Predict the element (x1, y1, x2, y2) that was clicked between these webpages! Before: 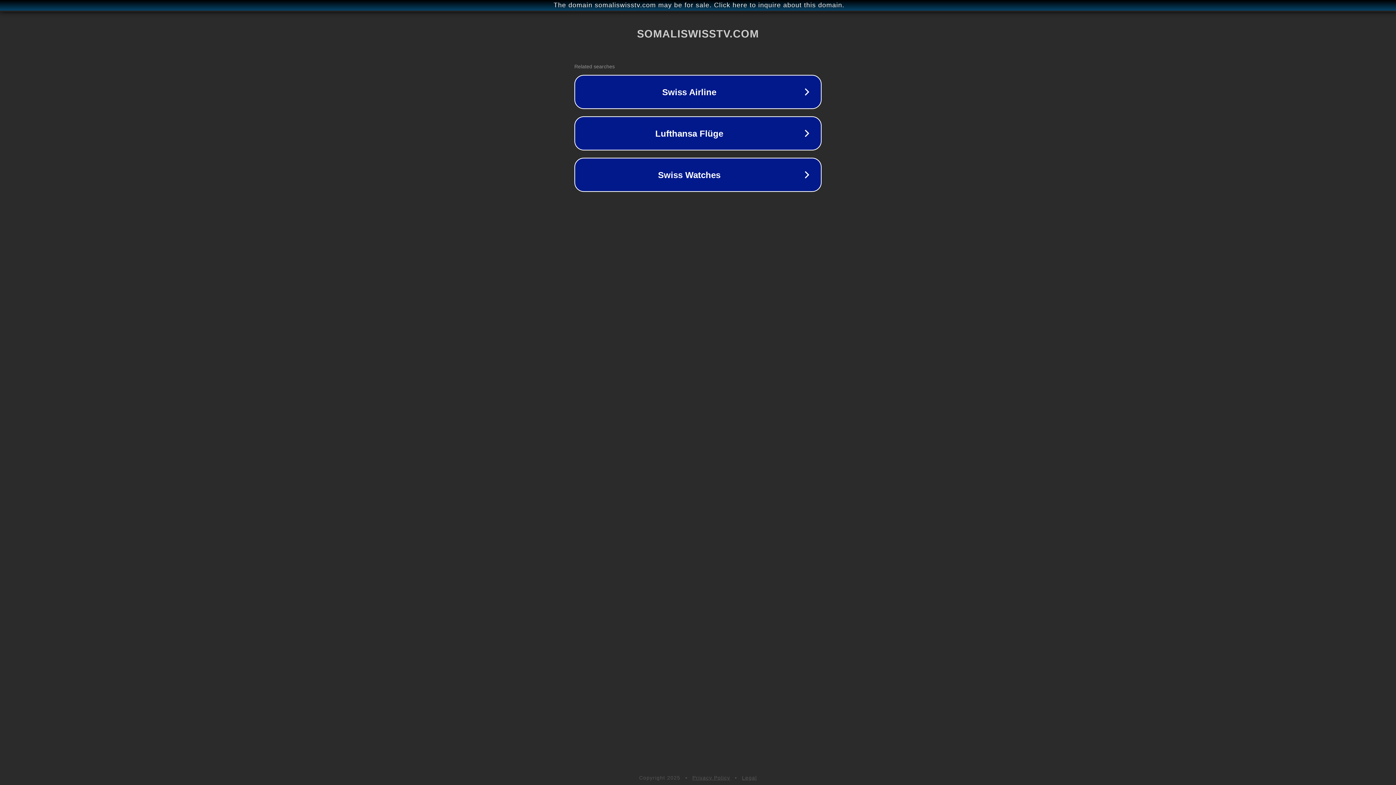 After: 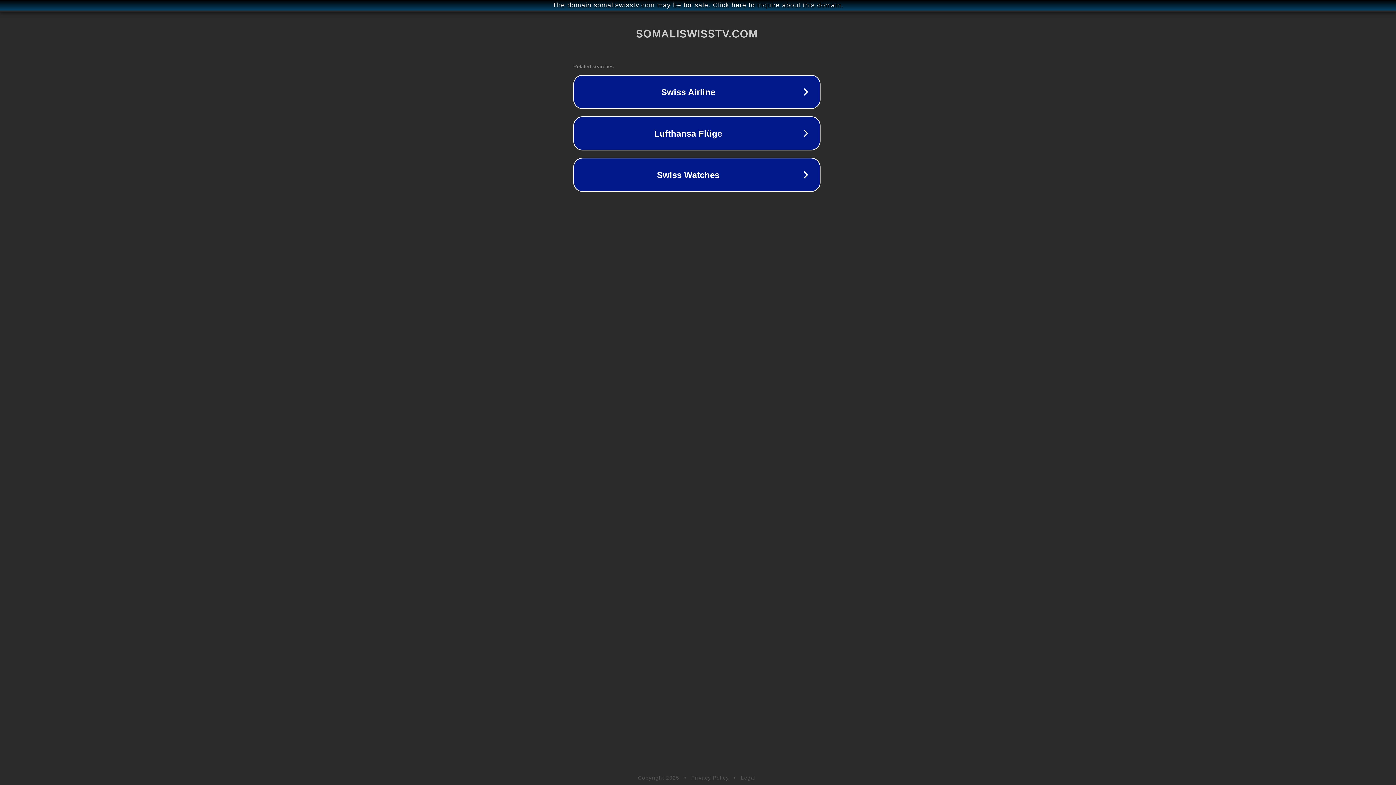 Action: bbox: (1, 1, 1397, 9) label: The domain somaliswisstv.com may be for sale. Click here to inquire about this domain.